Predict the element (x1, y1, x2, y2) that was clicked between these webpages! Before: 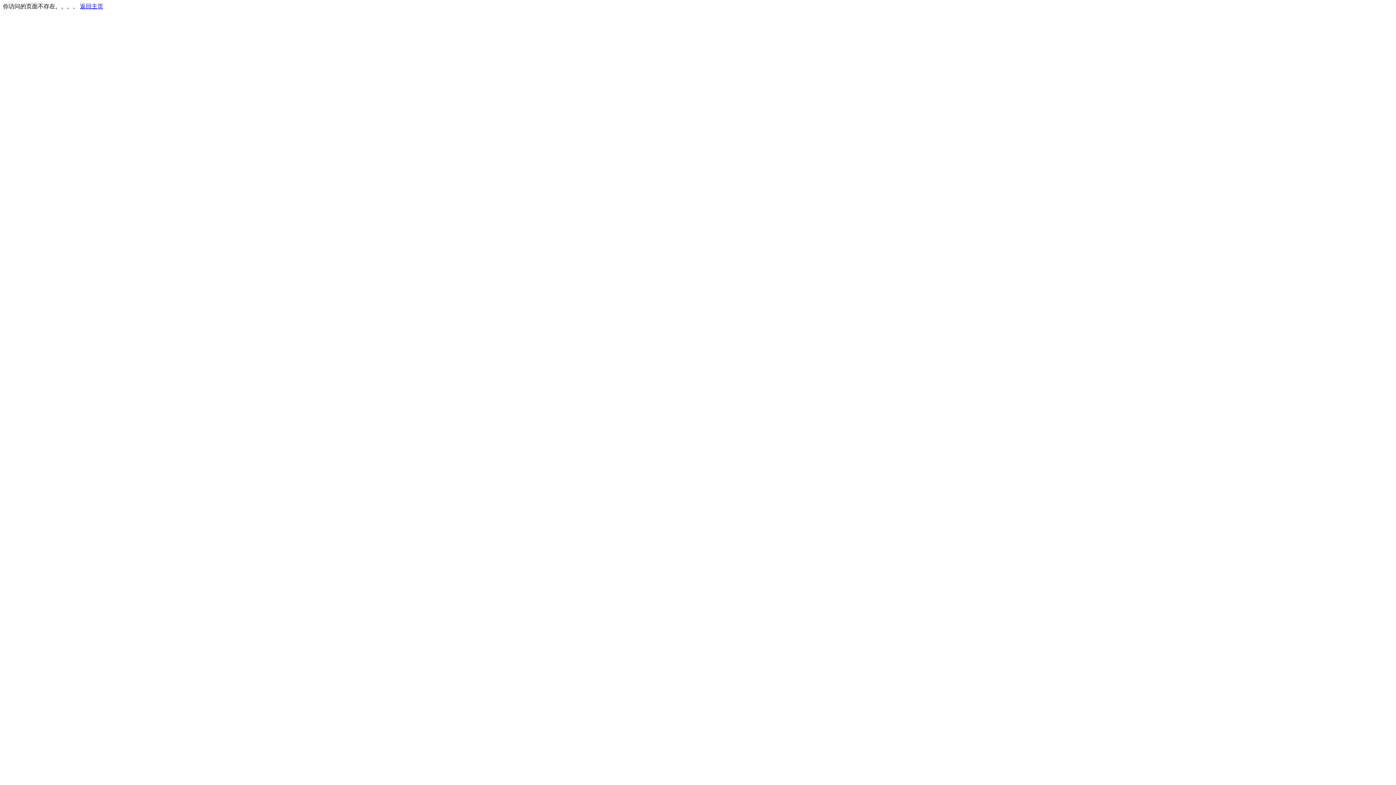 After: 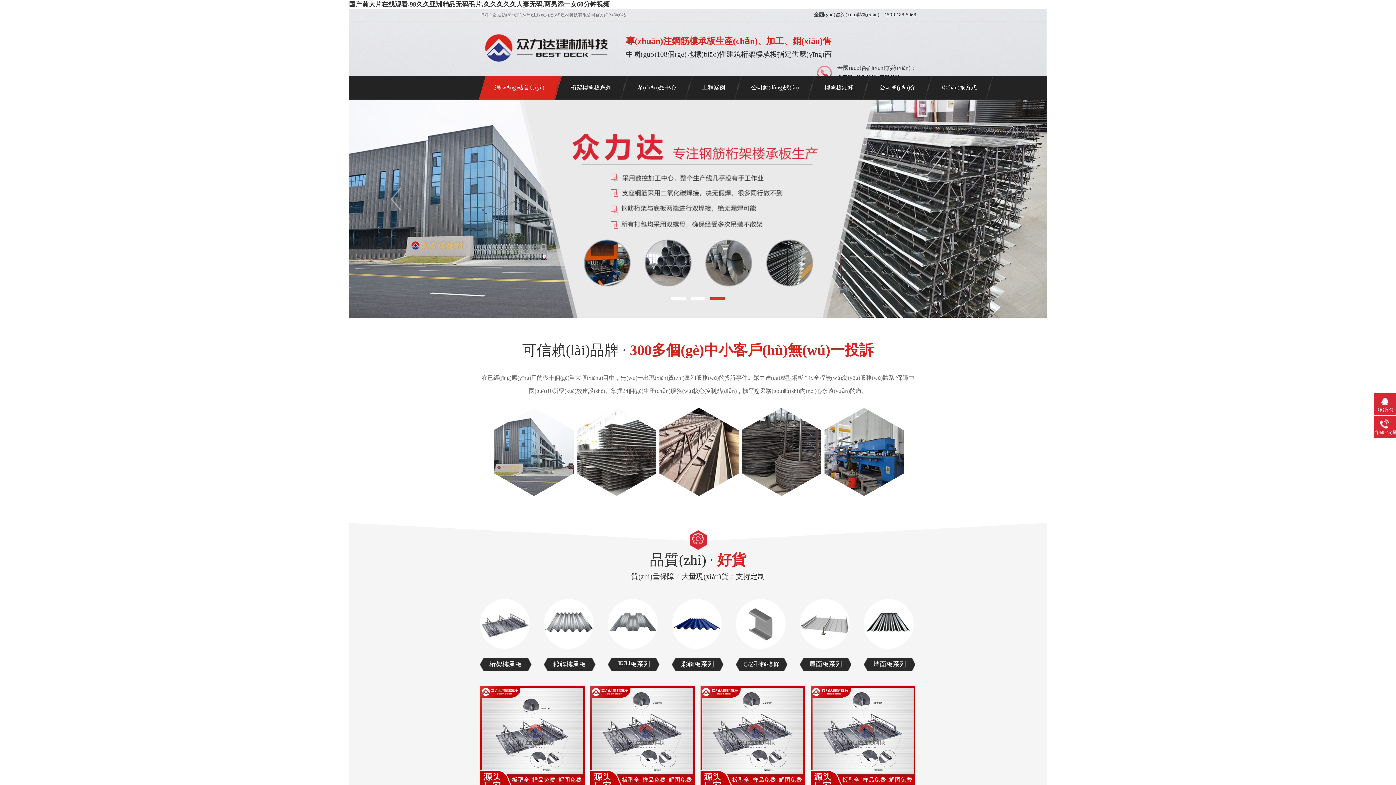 Action: label: 返回主页 bbox: (80, 3, 103, 9)